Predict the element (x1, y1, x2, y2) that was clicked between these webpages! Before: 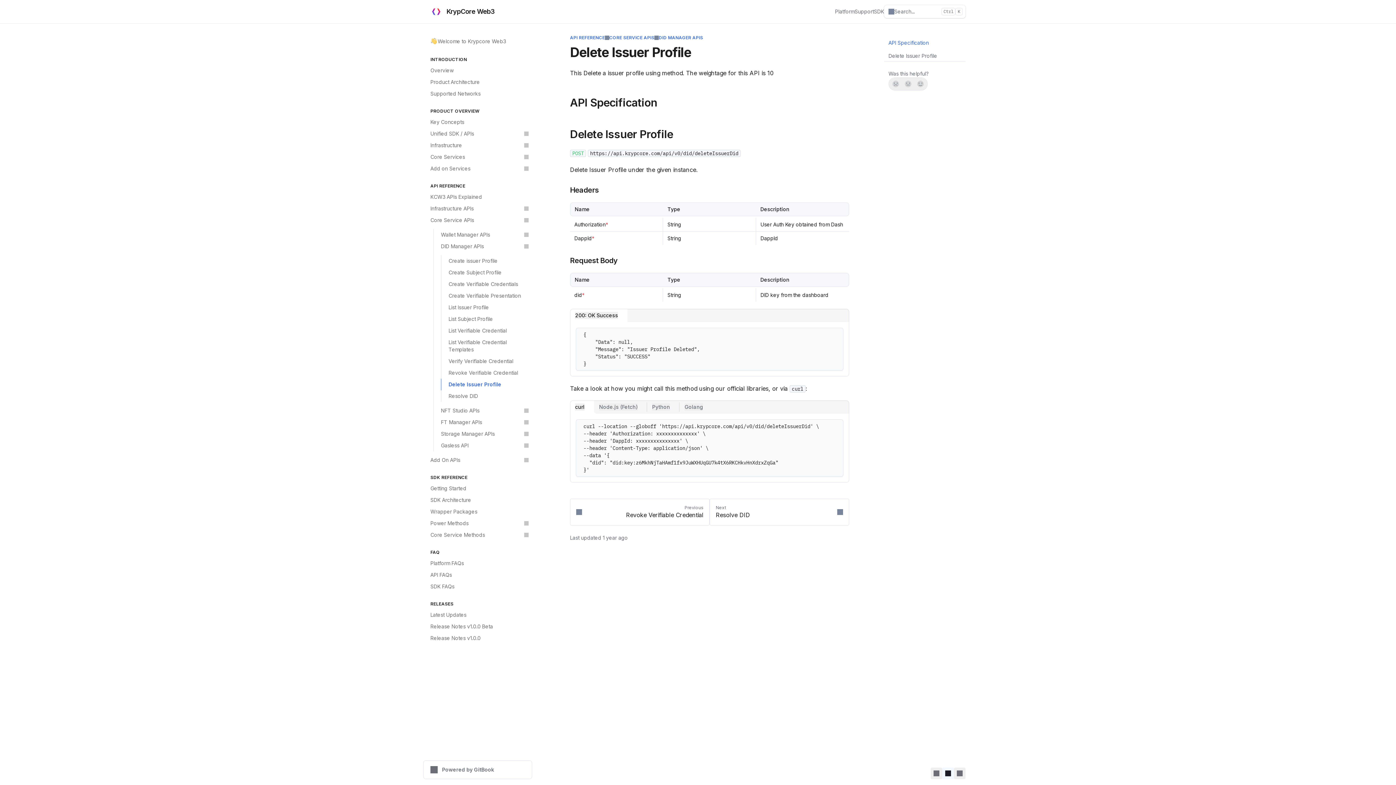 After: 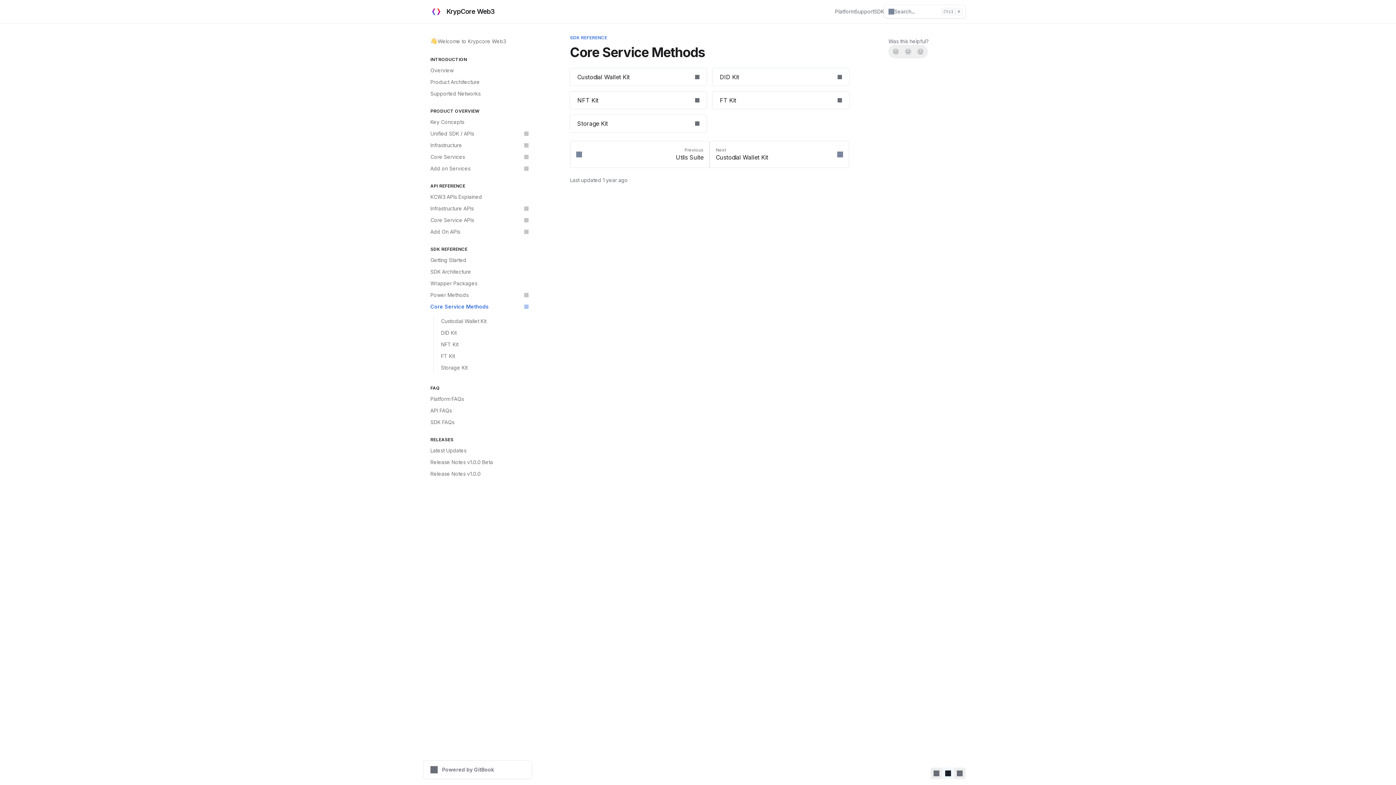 Action: bbox: (426, 529, 532, 541) label: Core Service Methods